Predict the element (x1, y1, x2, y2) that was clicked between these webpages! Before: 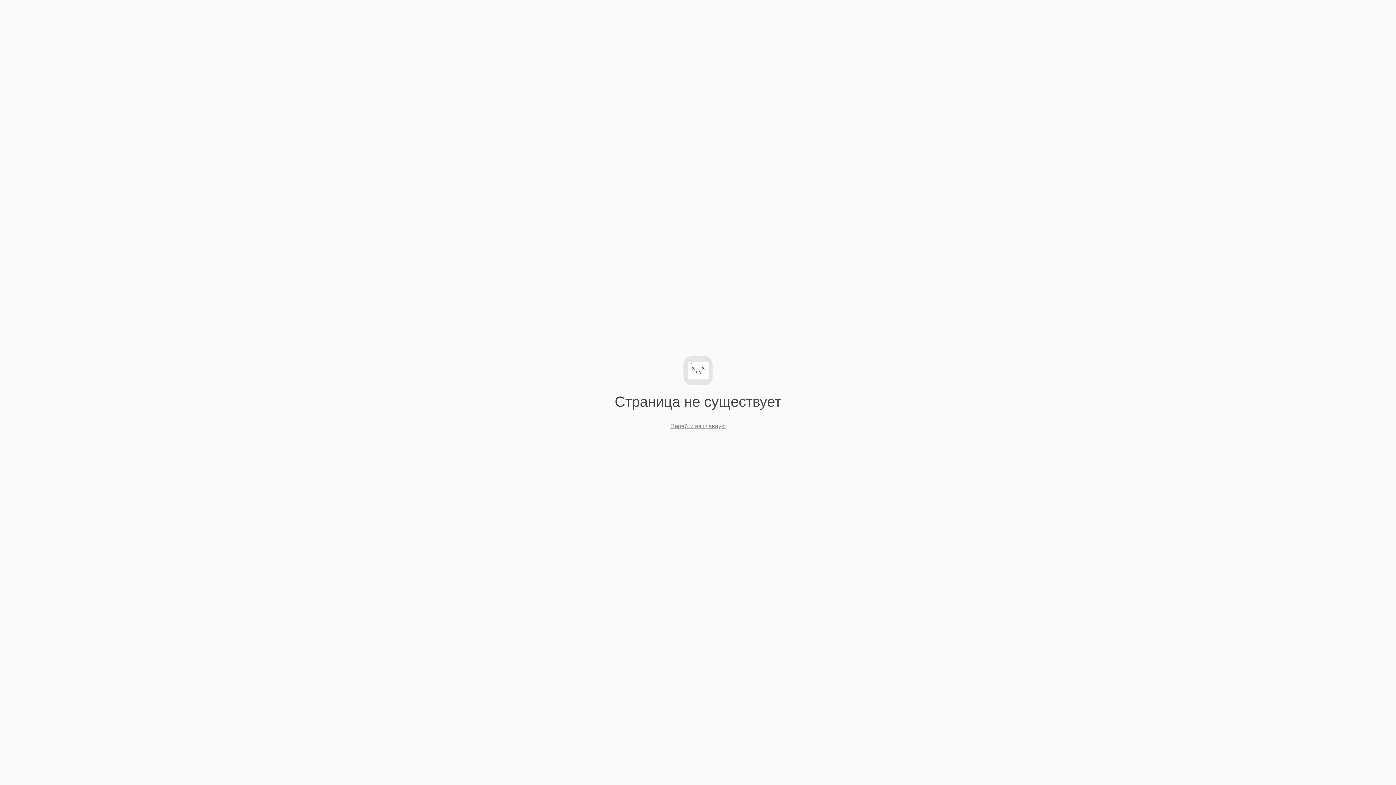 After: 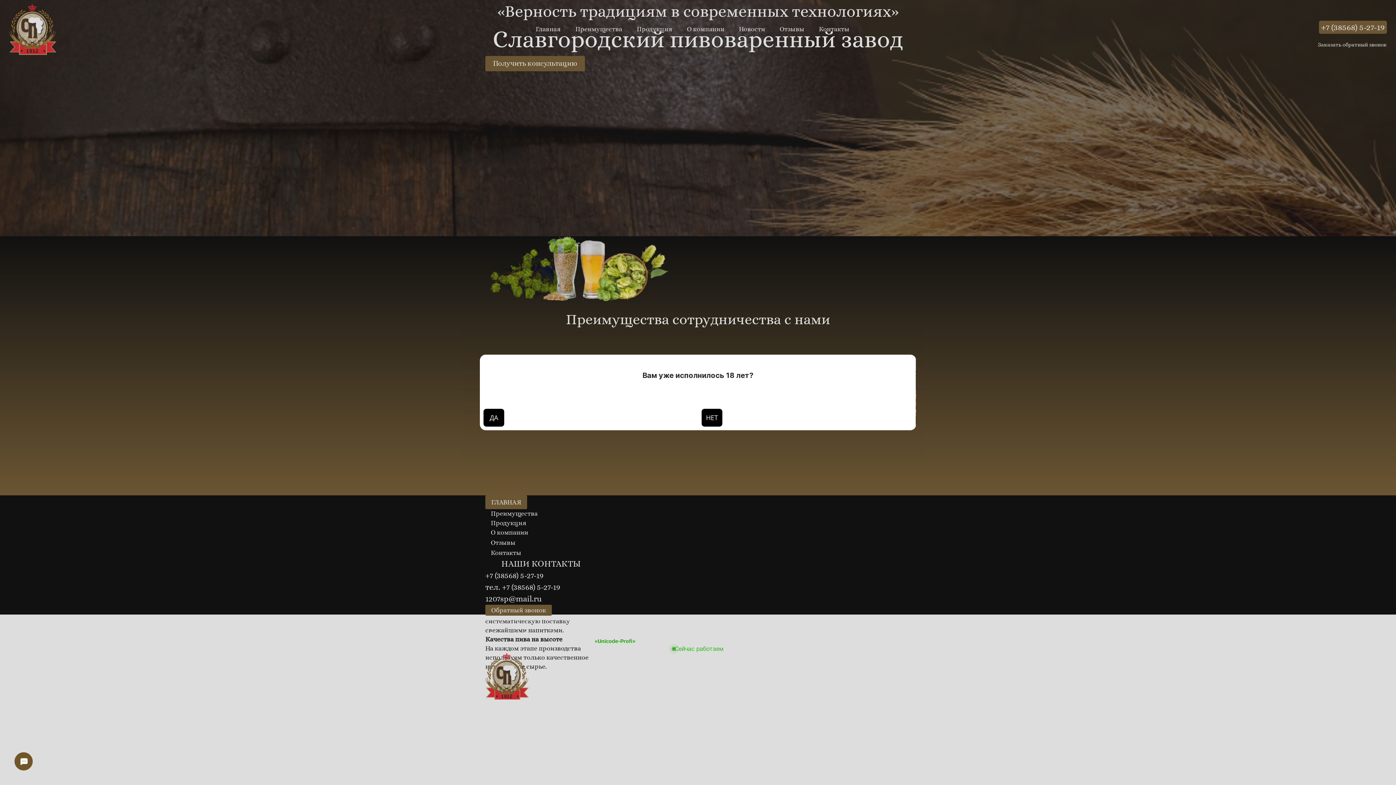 Action: label: Перейти на главную bbox: (670, 423, 725, 429)